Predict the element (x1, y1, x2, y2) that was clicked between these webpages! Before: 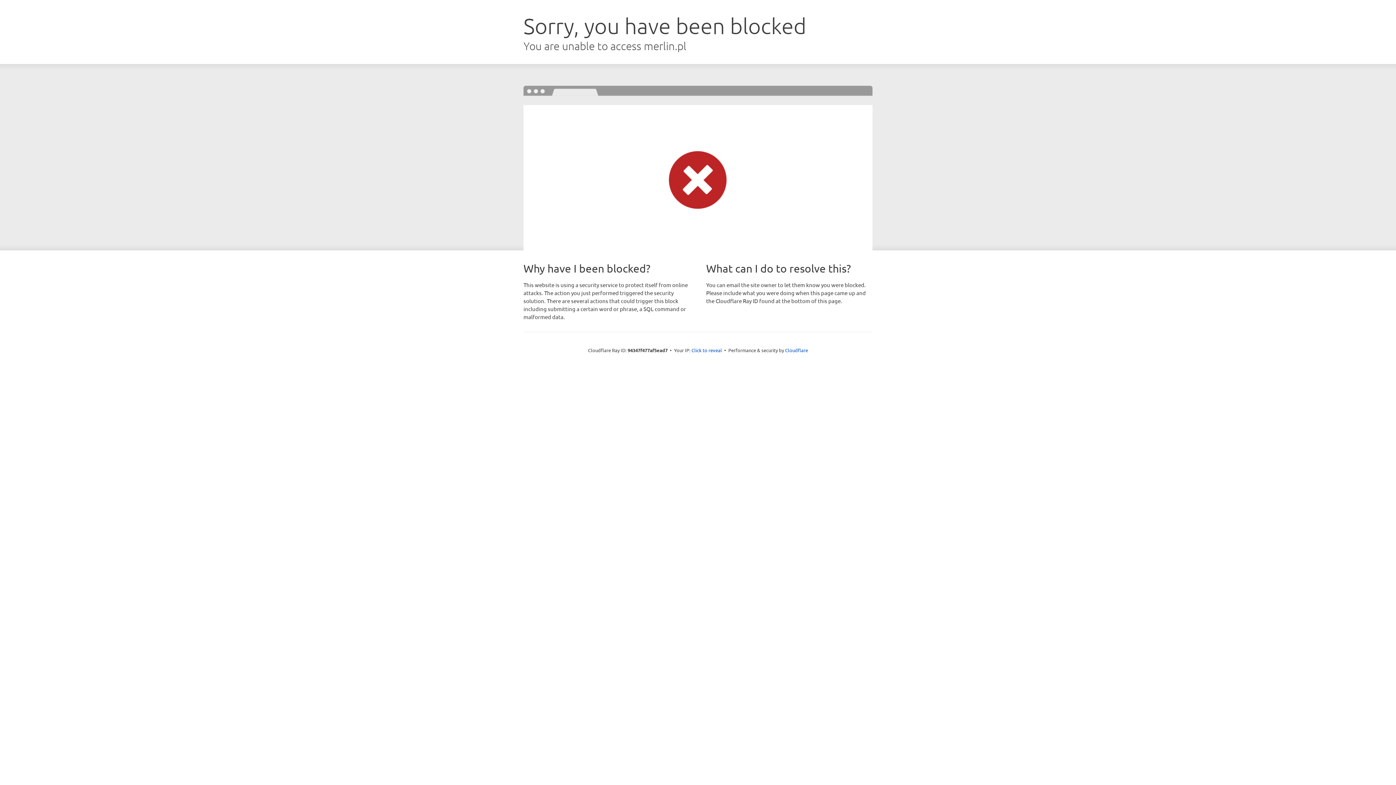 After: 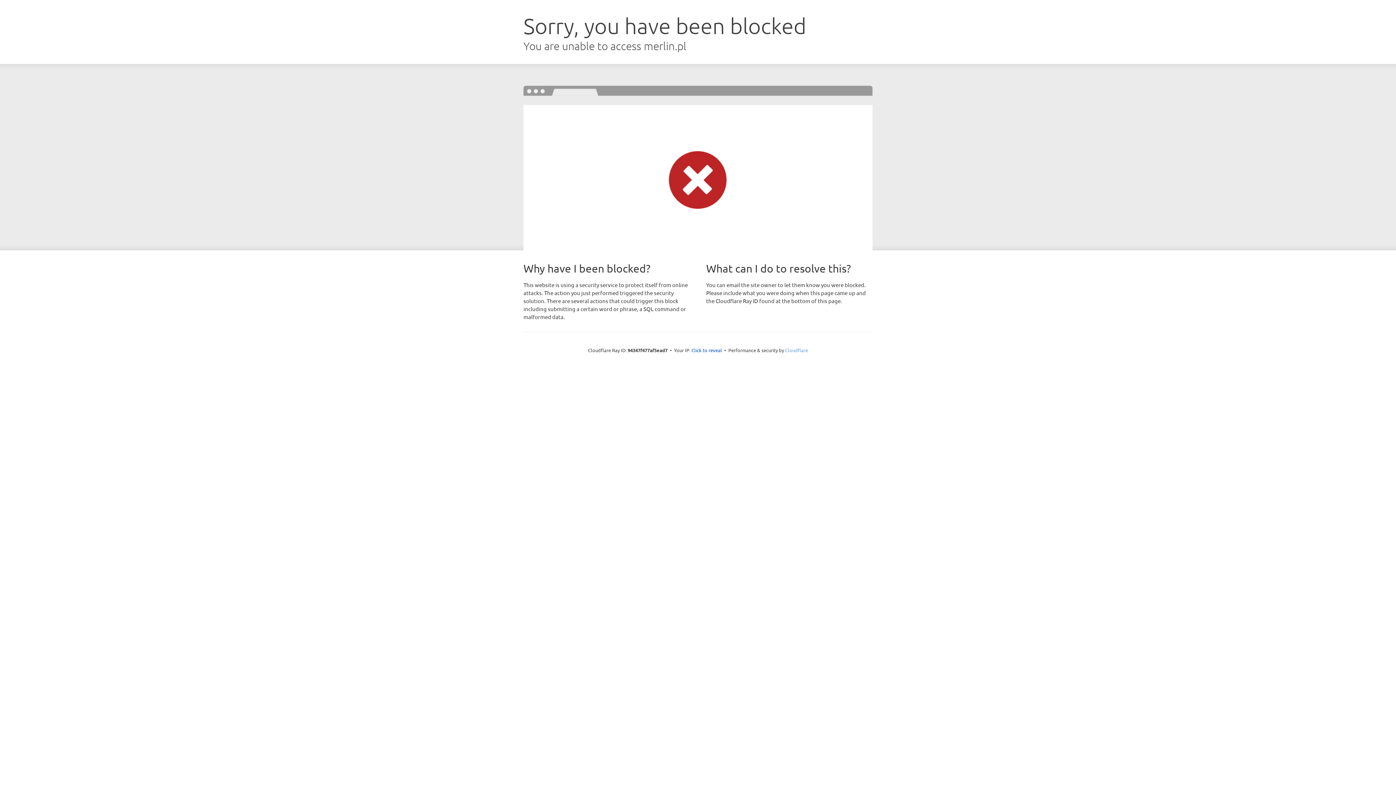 Action: label: Cloudflare bbox: (785, 347, 808, 353)